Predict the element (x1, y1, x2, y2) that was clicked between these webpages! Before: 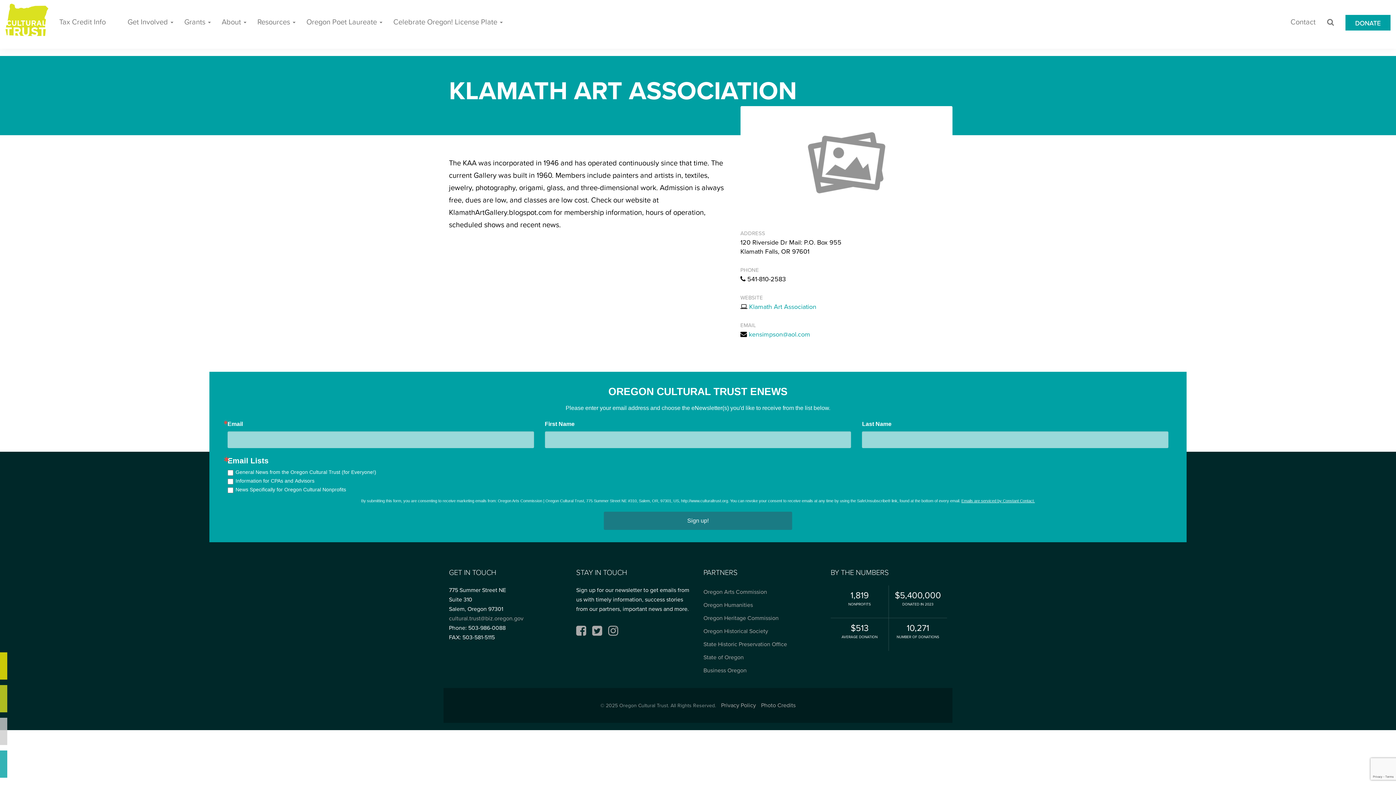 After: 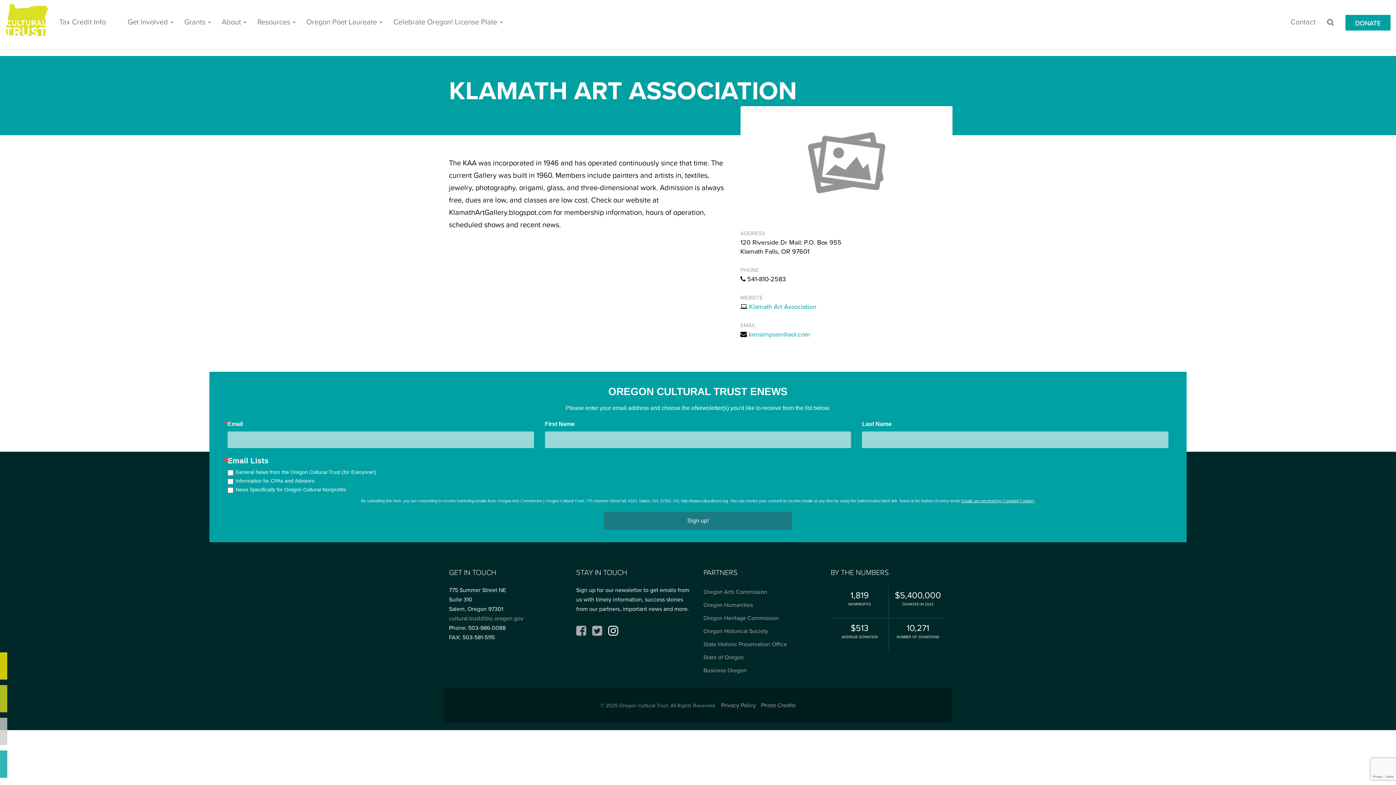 Action: bbox: (608, 629, 618, 636) label: Instagram